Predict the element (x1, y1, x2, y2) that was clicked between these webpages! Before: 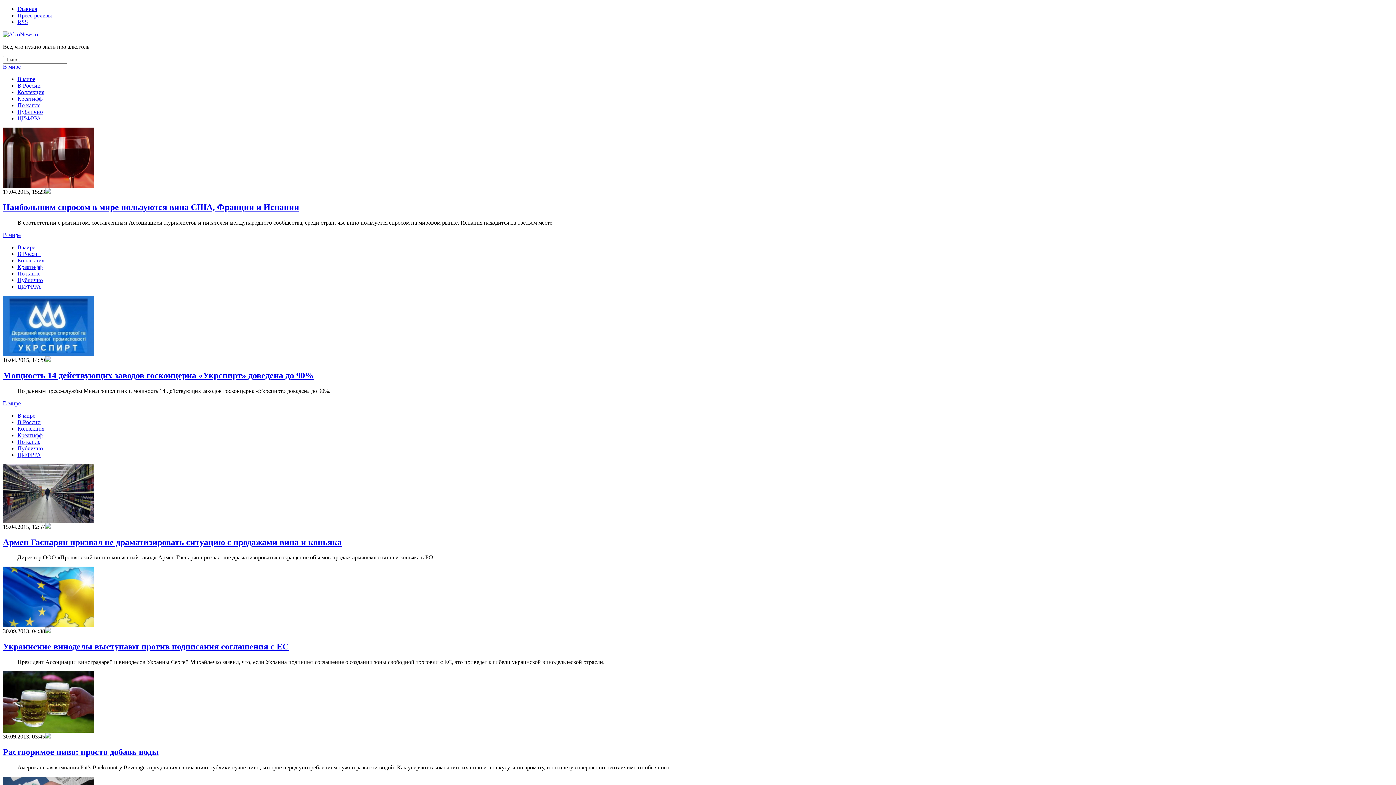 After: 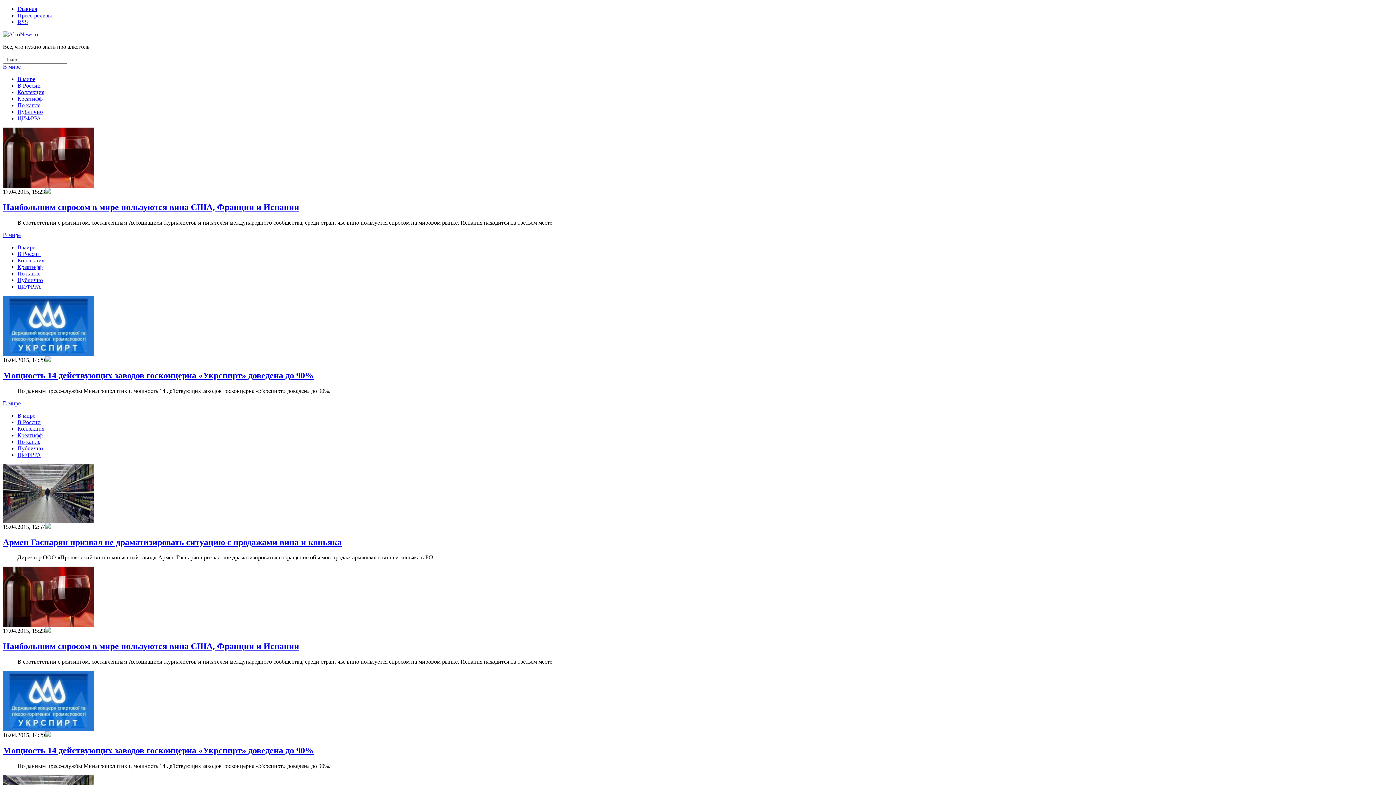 Action: bbox: (2, 63, 20, 69) label: В мире